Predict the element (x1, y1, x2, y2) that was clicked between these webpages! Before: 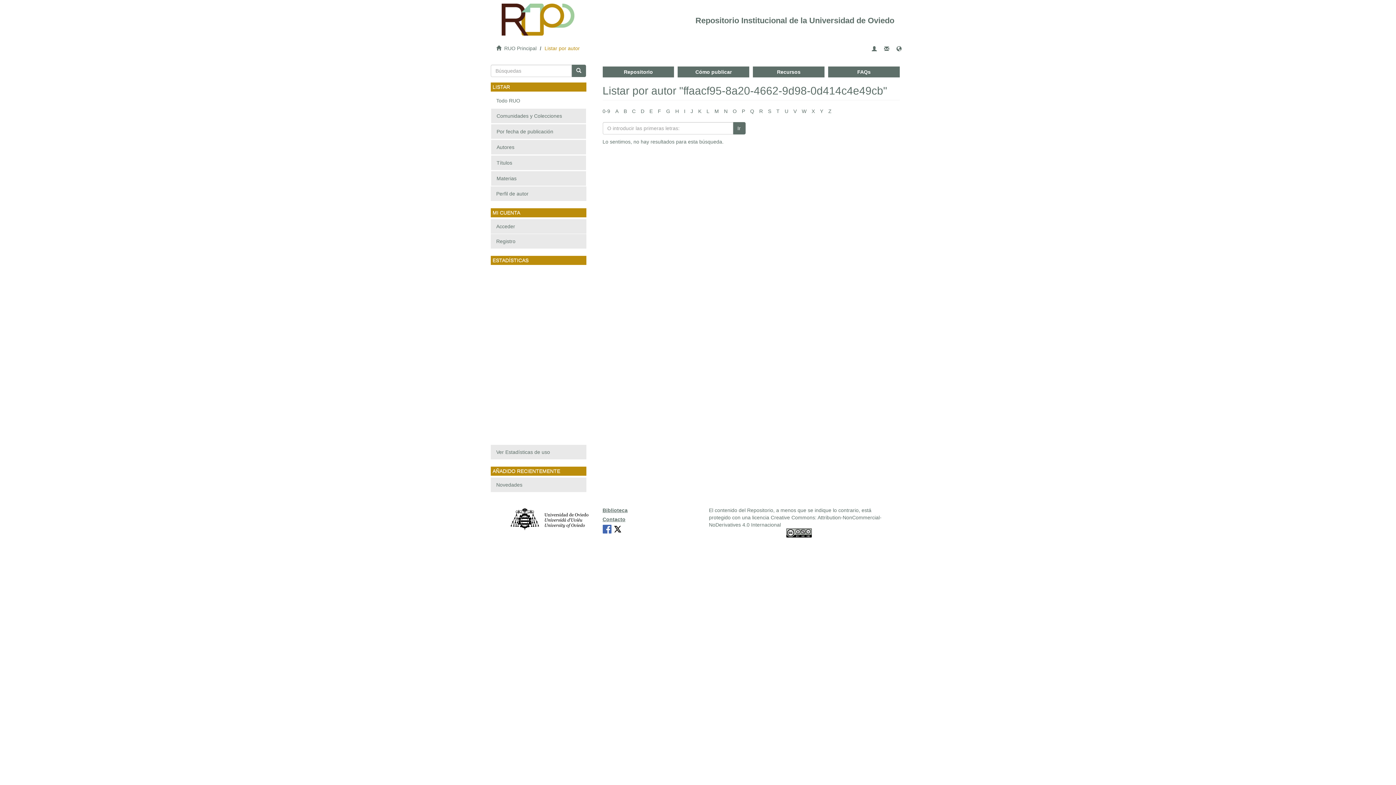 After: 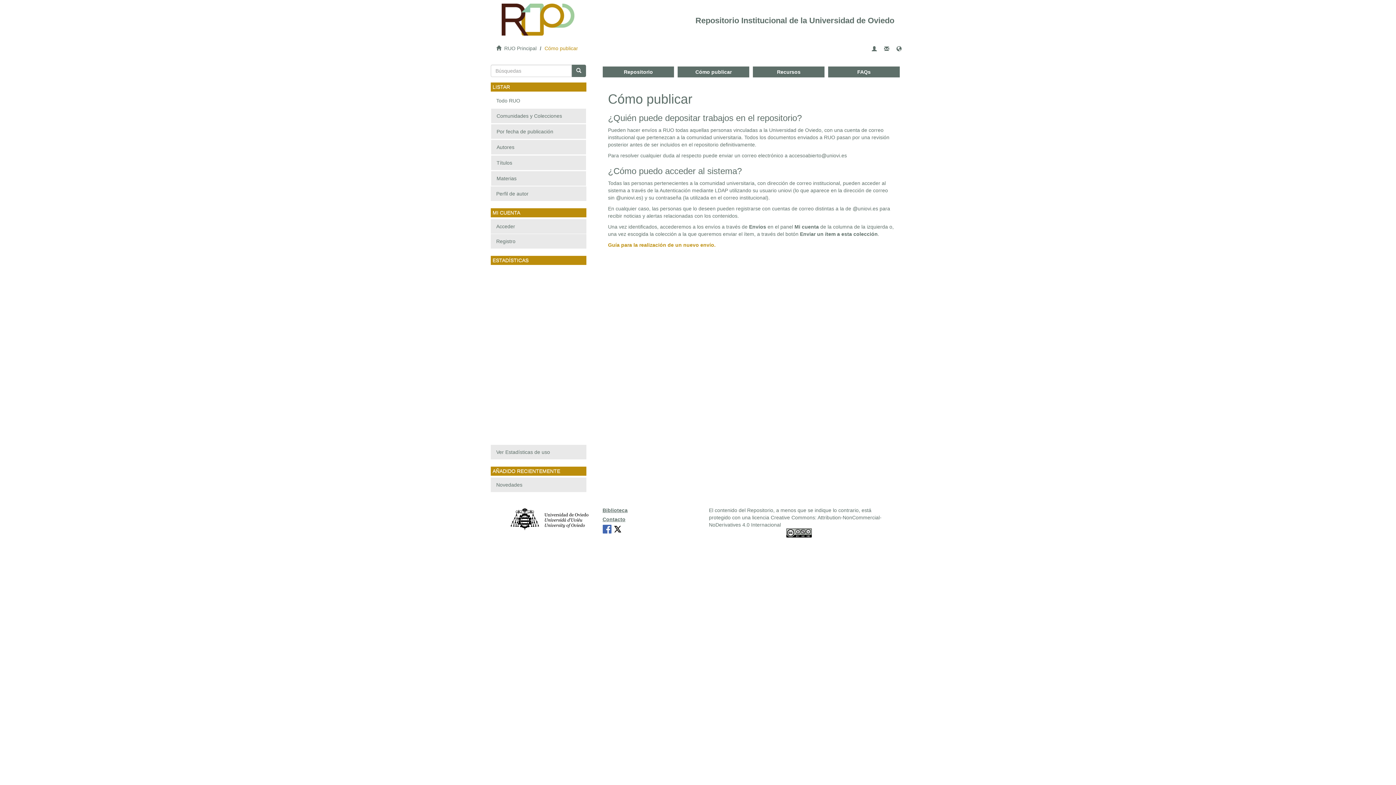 Action: label: Cómo publicar bbox: (677, 66, 749, 77)